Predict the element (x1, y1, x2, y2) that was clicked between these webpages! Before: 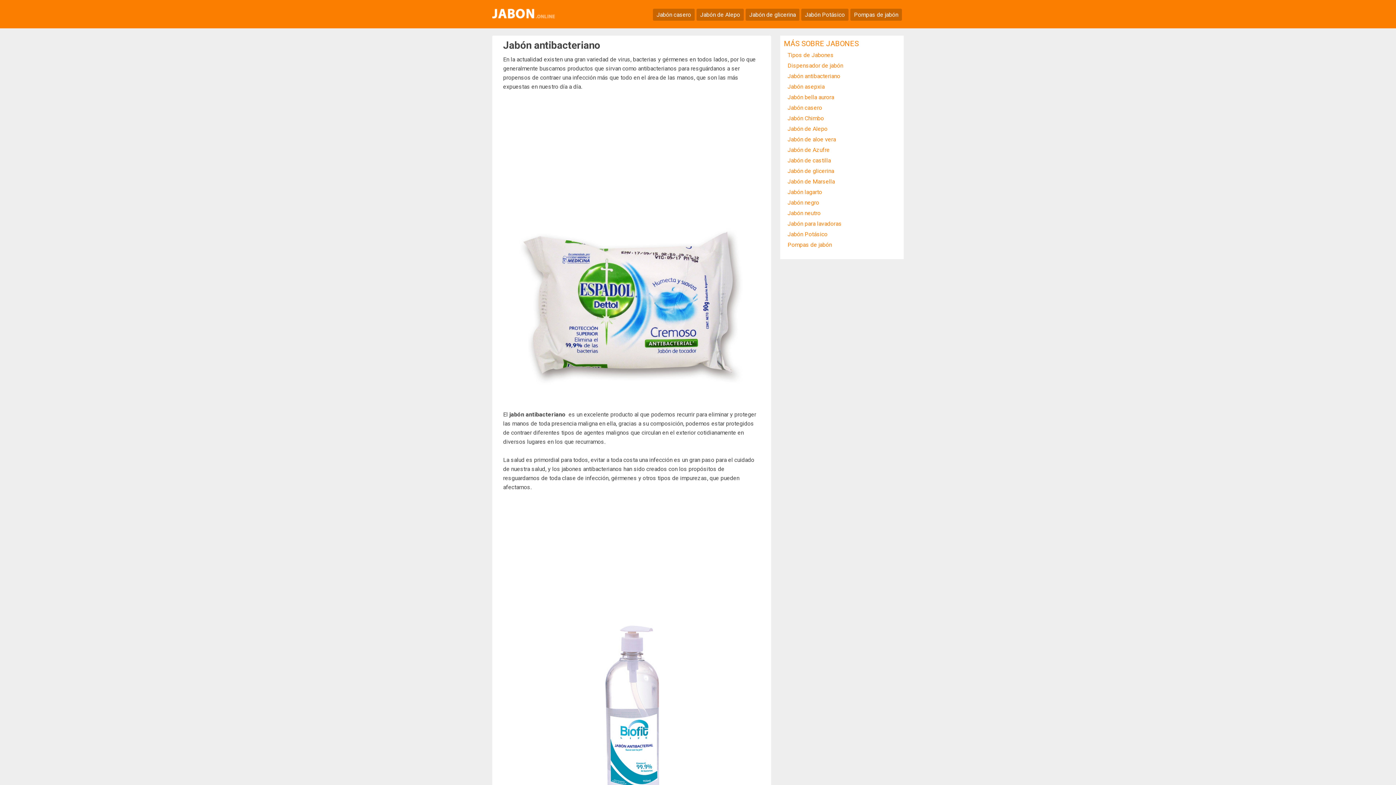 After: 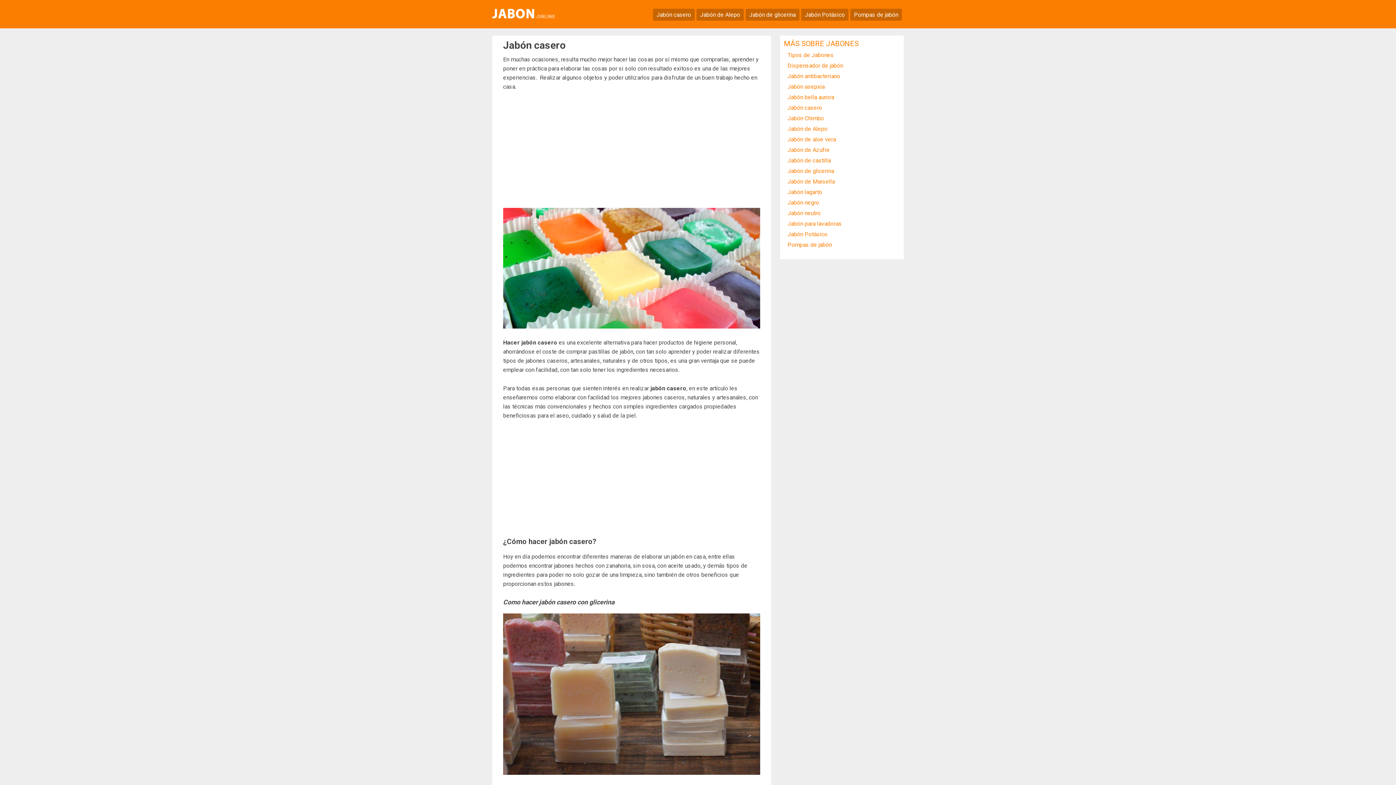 Action: label: Jabón casero bbox: (780, 104, 903, 114)